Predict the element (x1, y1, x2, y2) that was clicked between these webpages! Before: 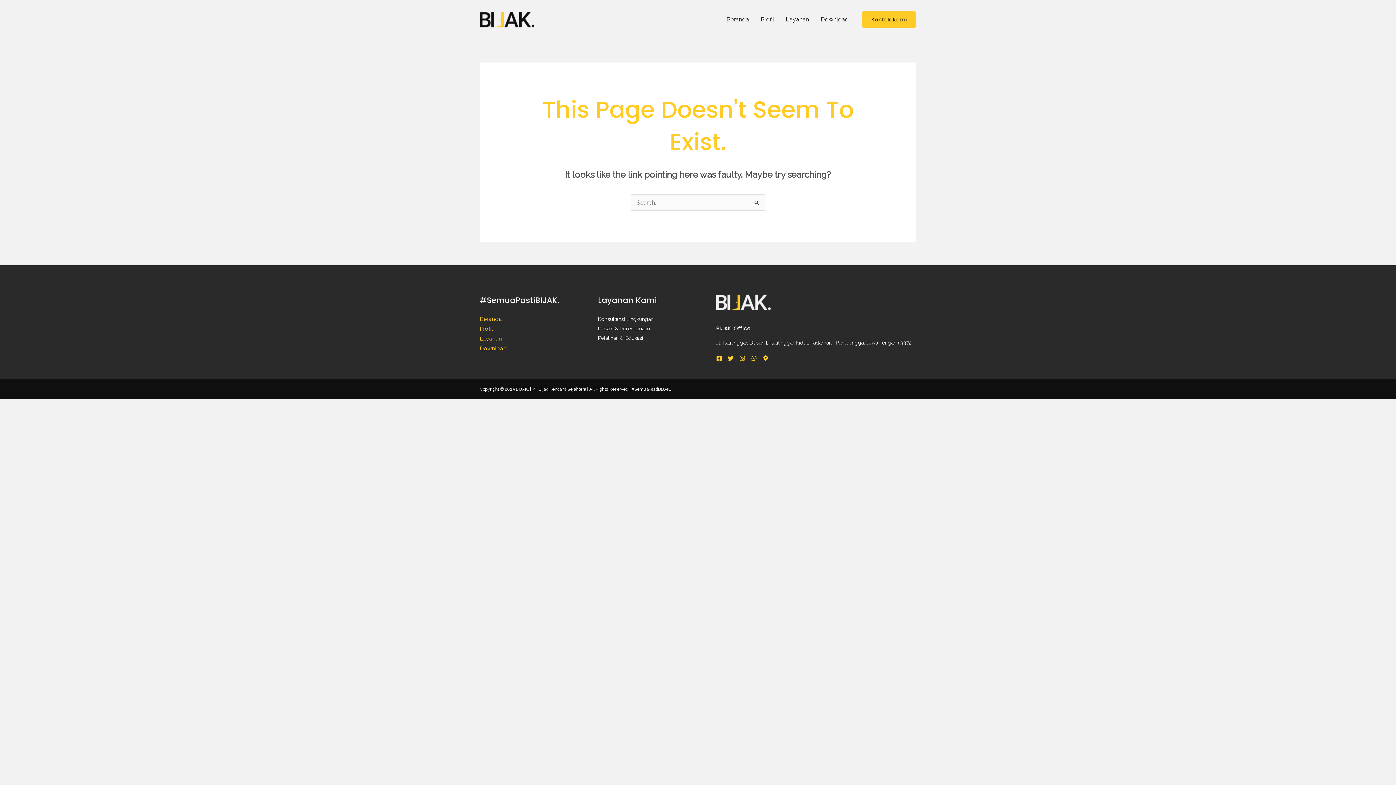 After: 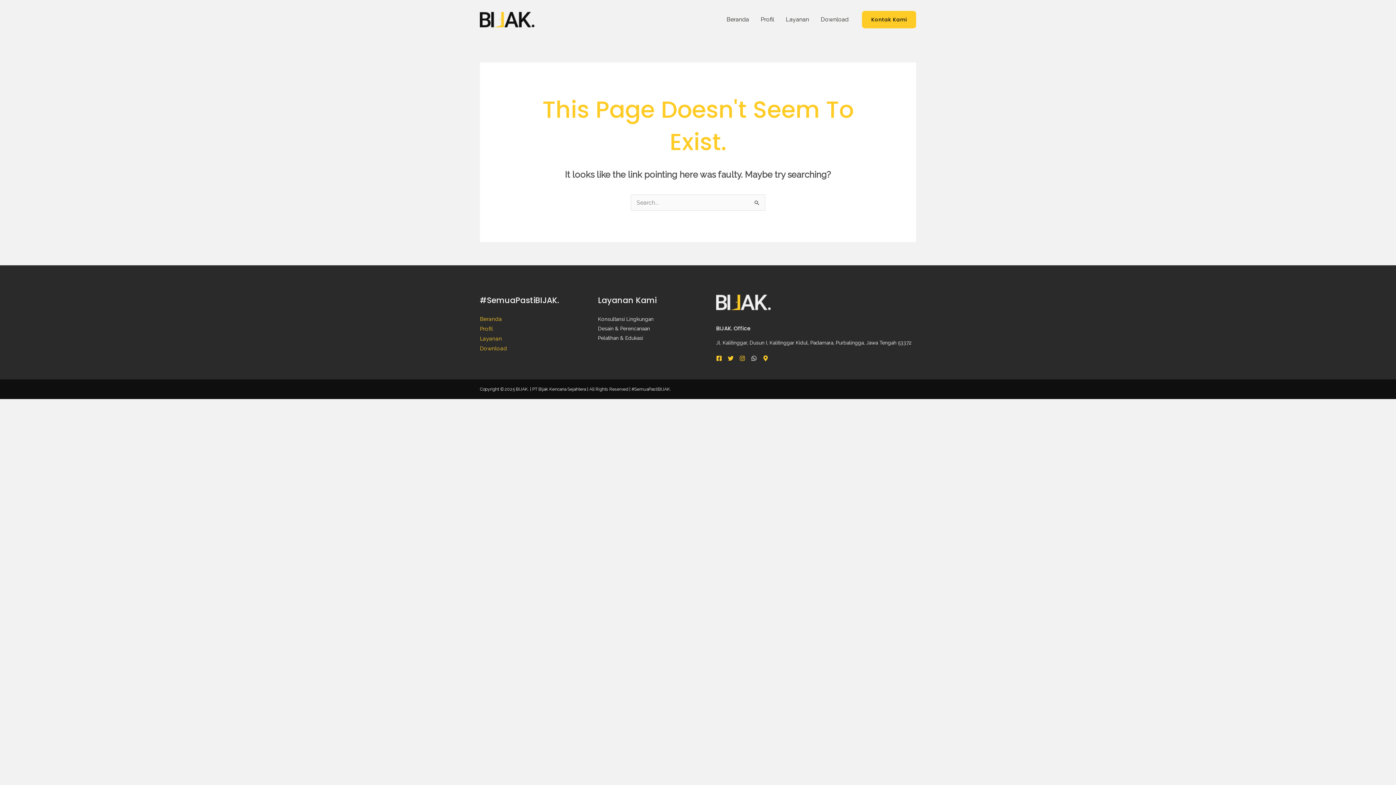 Action: label: WhatsApp bbox: (751, 355, 757, 361)